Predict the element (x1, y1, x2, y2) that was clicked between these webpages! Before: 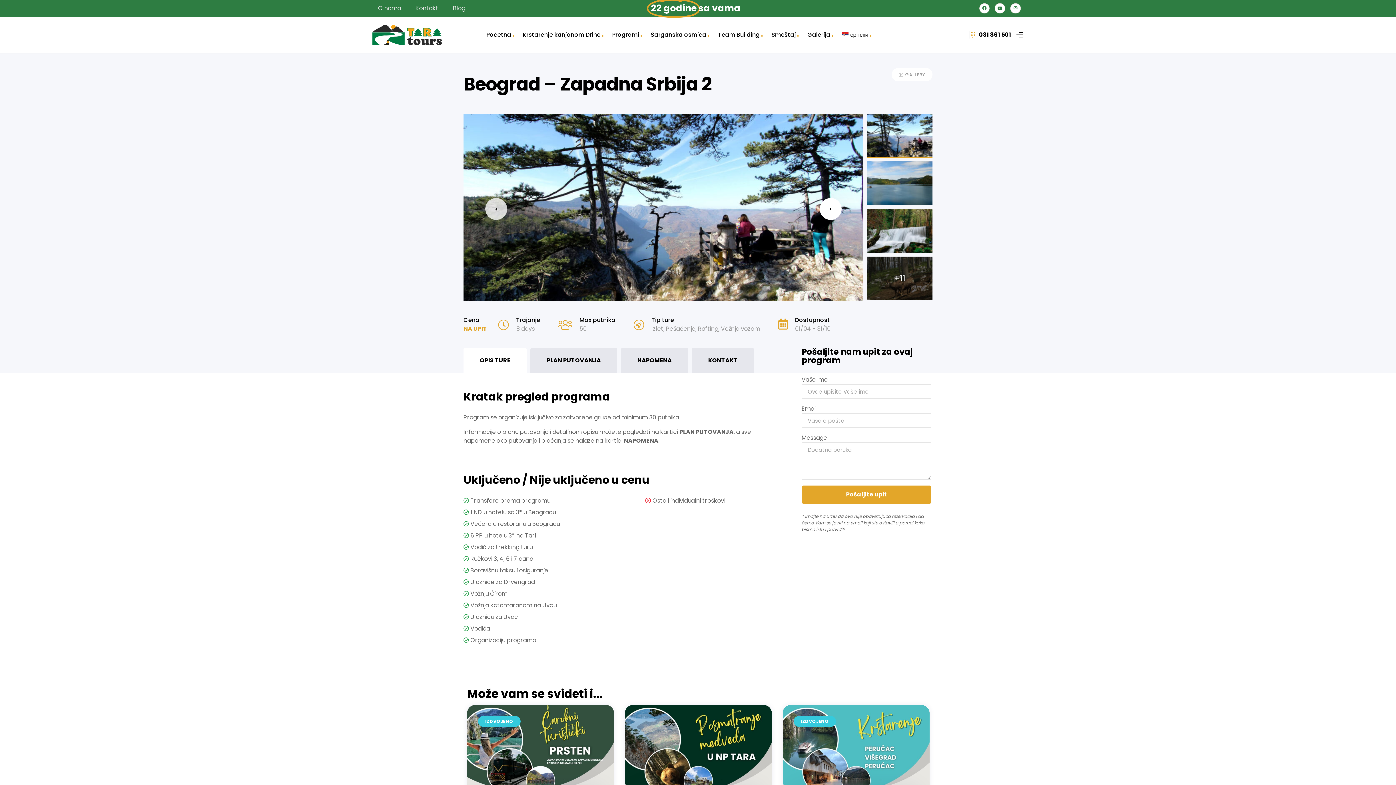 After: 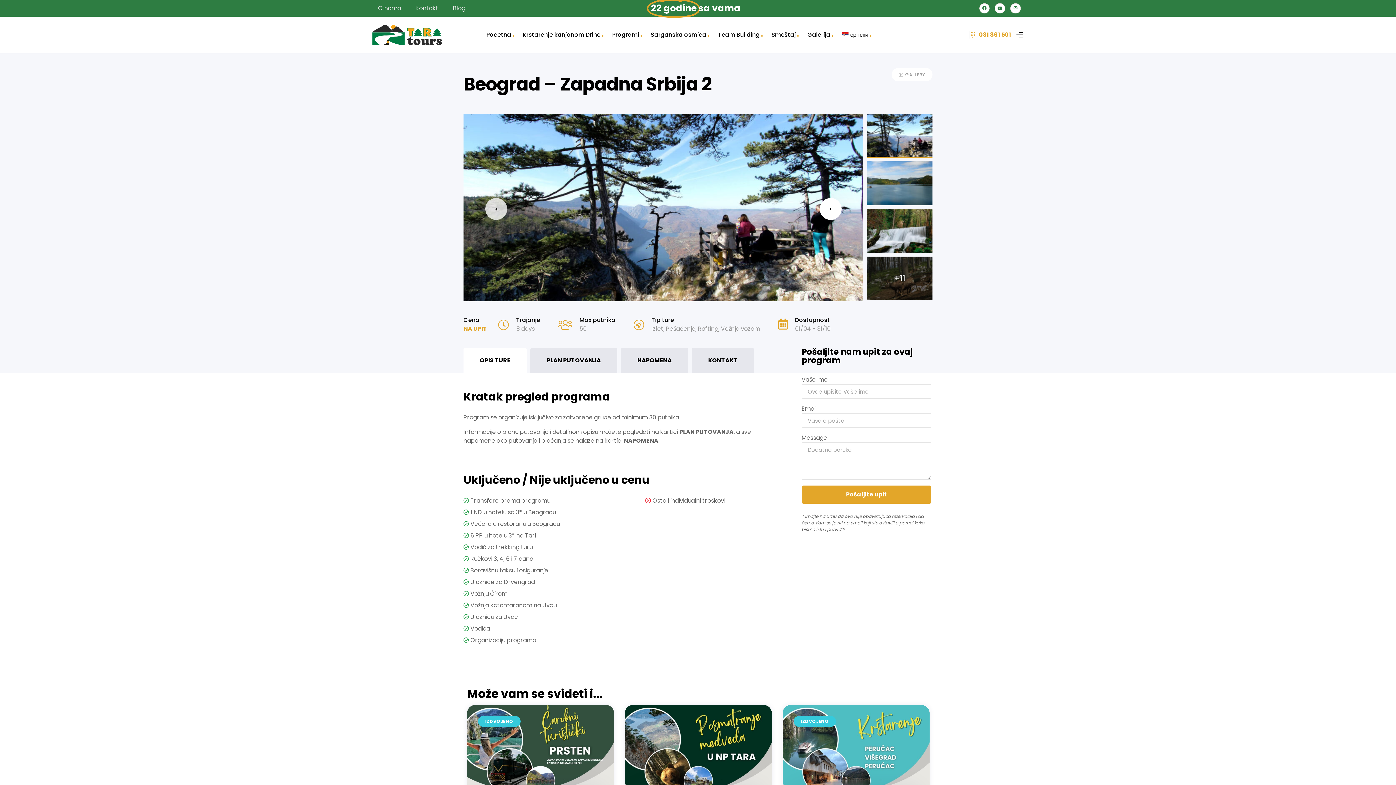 Action: bbox: (970, 30, 1011, 39) label: 031 861 501